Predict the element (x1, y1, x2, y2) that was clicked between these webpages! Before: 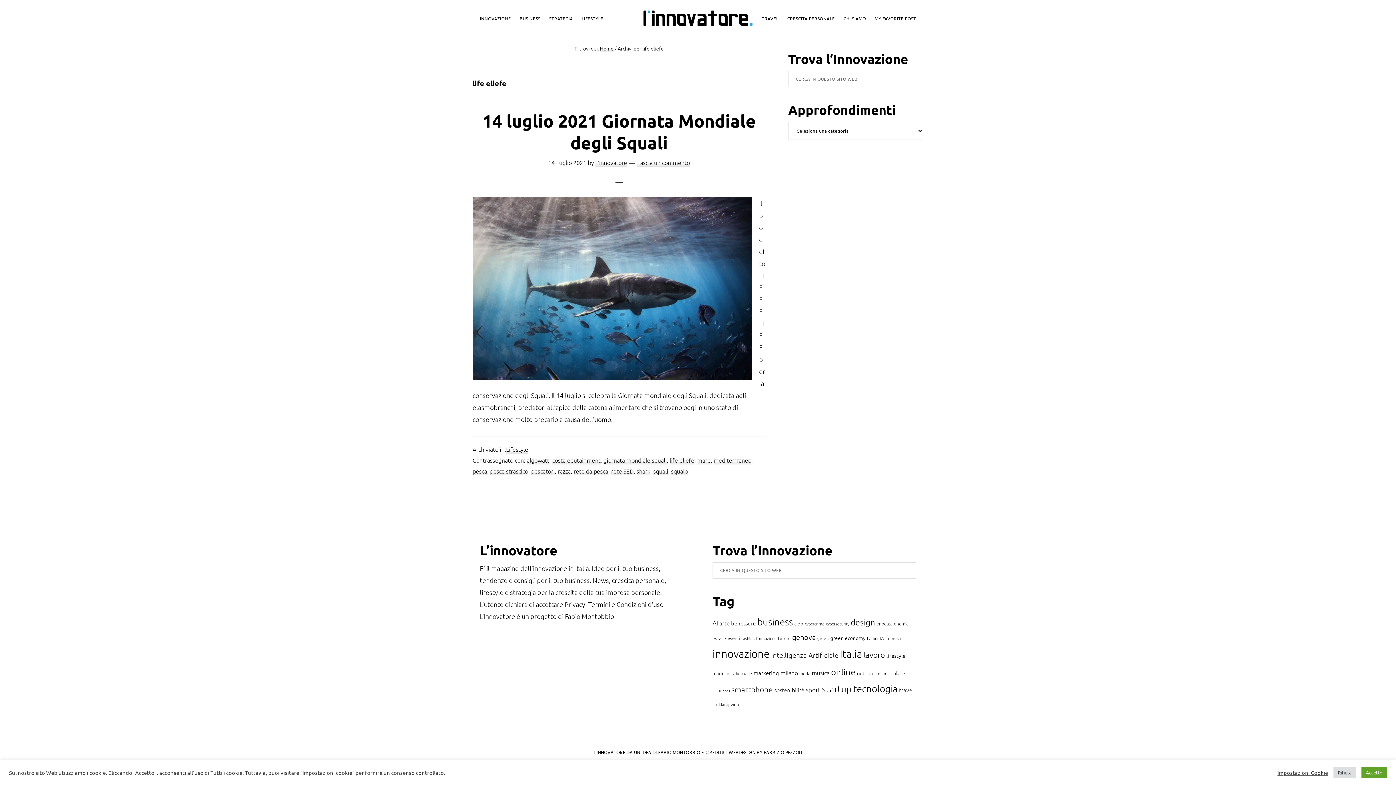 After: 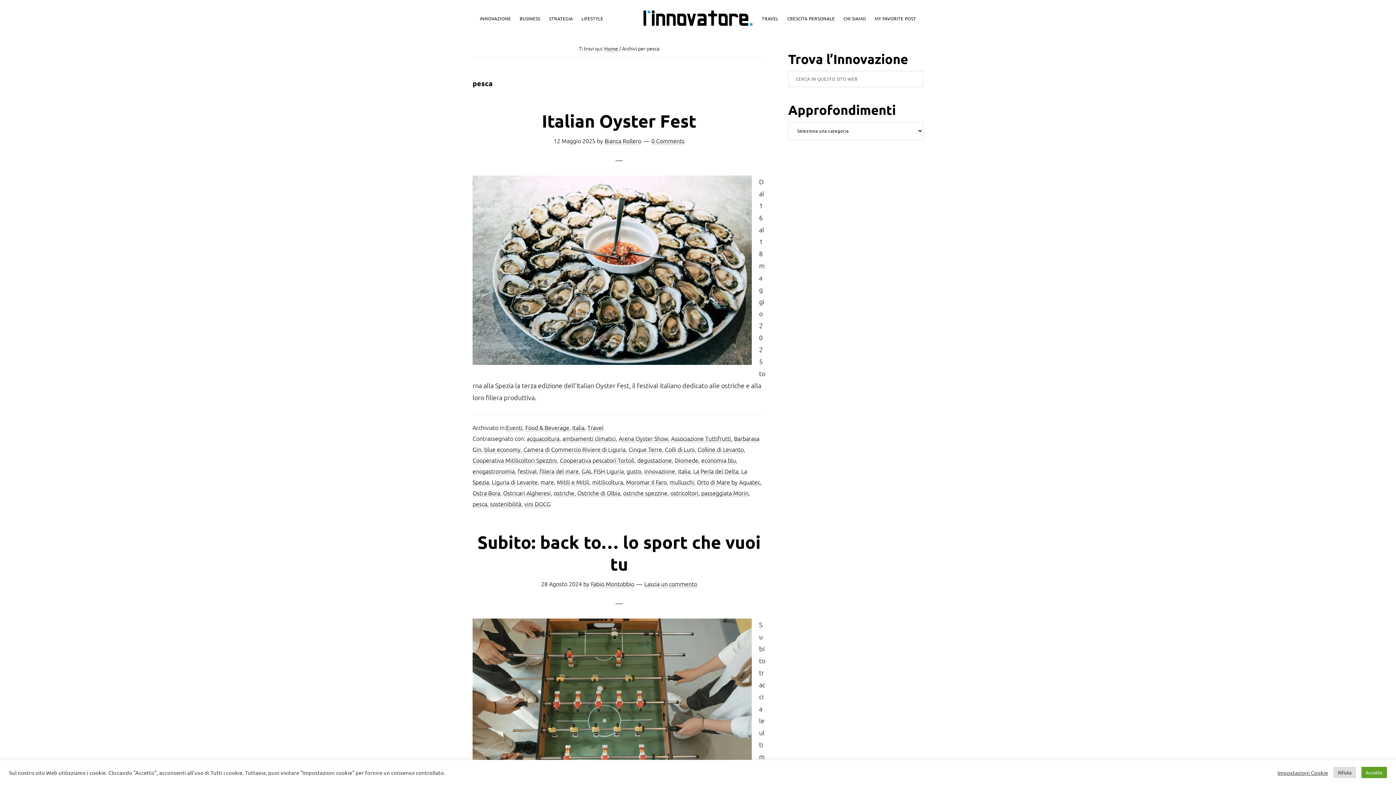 Action: label: pesca bbox: (472, 467, 487, 475)